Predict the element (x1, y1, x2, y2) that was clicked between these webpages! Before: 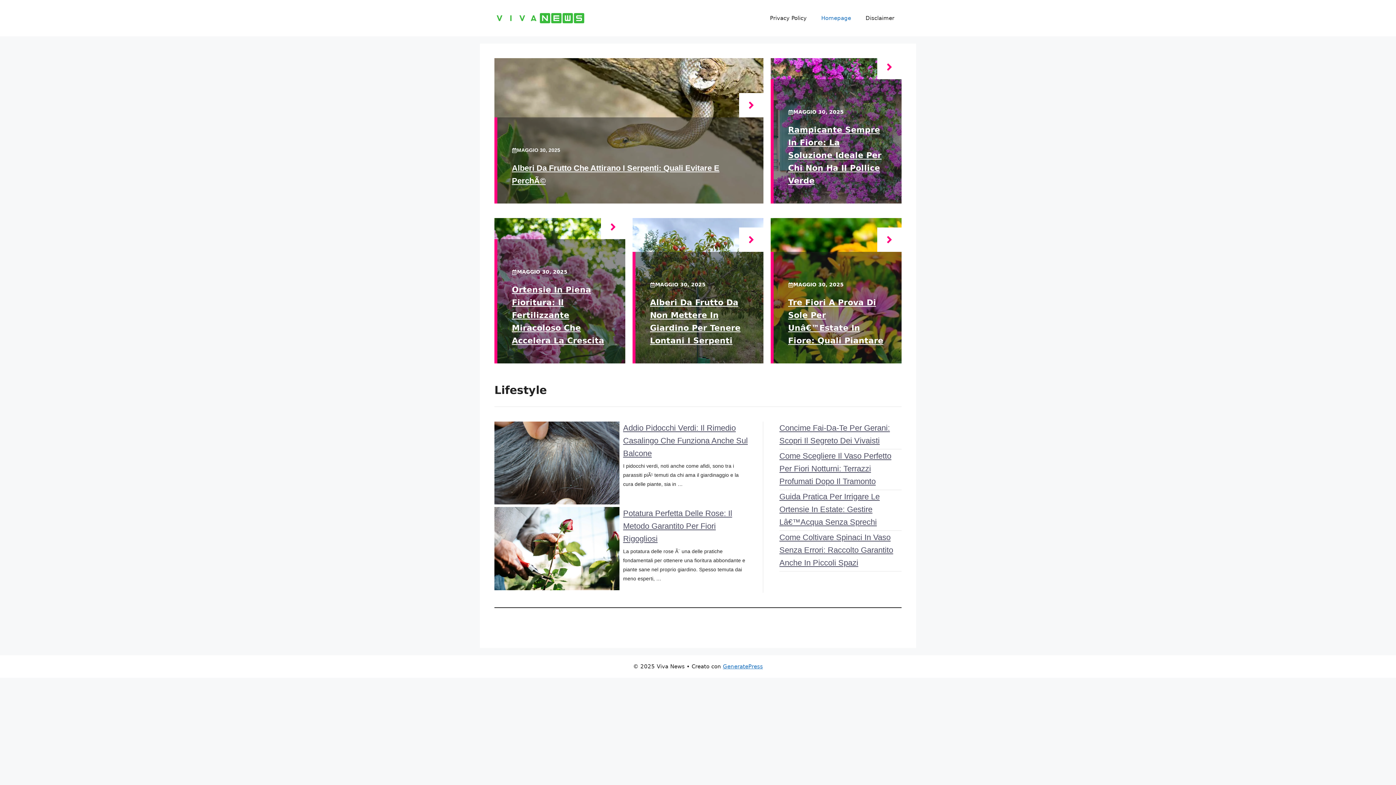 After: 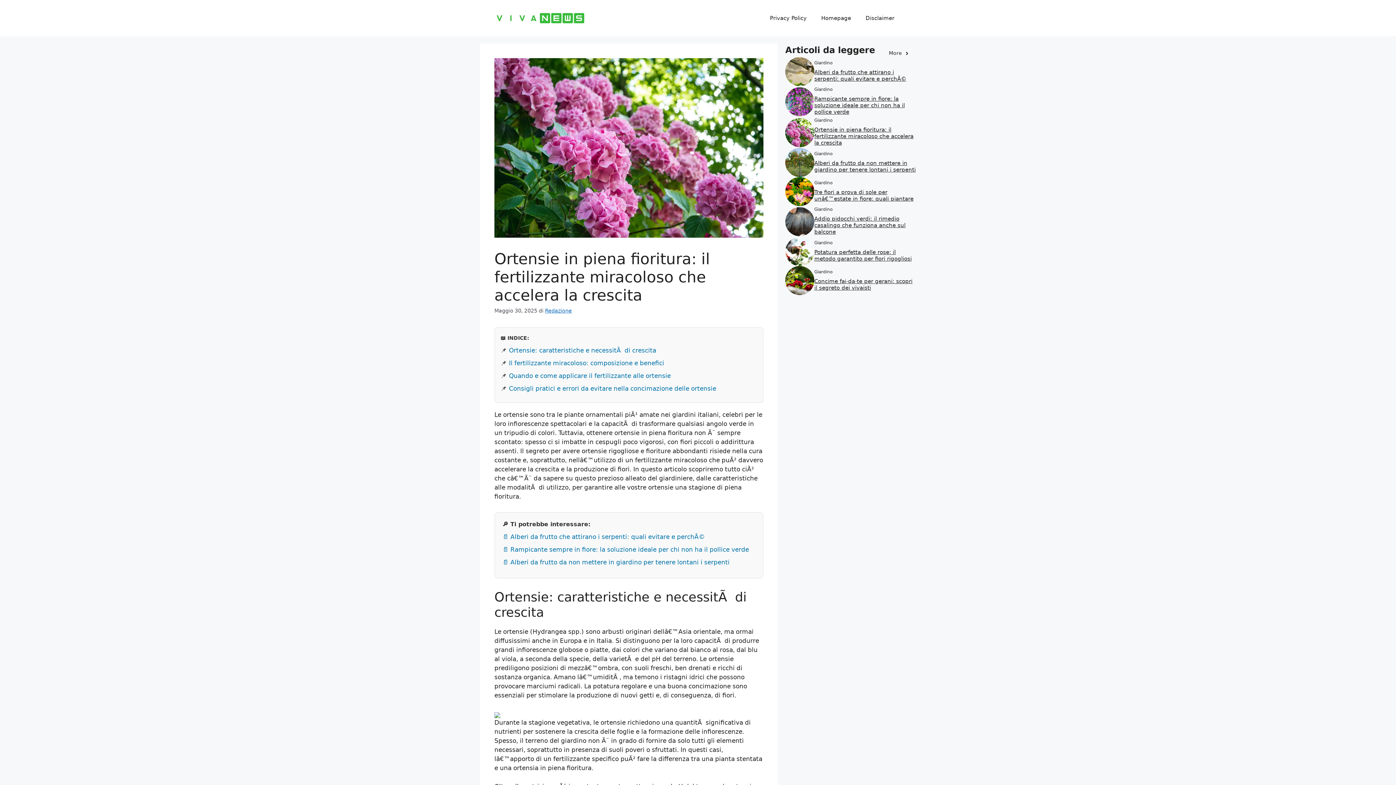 Action: bbox: (512, 285, 604, 345) label: Ortensie In Piena Fioritura: Il Fertilizzante Miracoloso Che Accelera La Crescita